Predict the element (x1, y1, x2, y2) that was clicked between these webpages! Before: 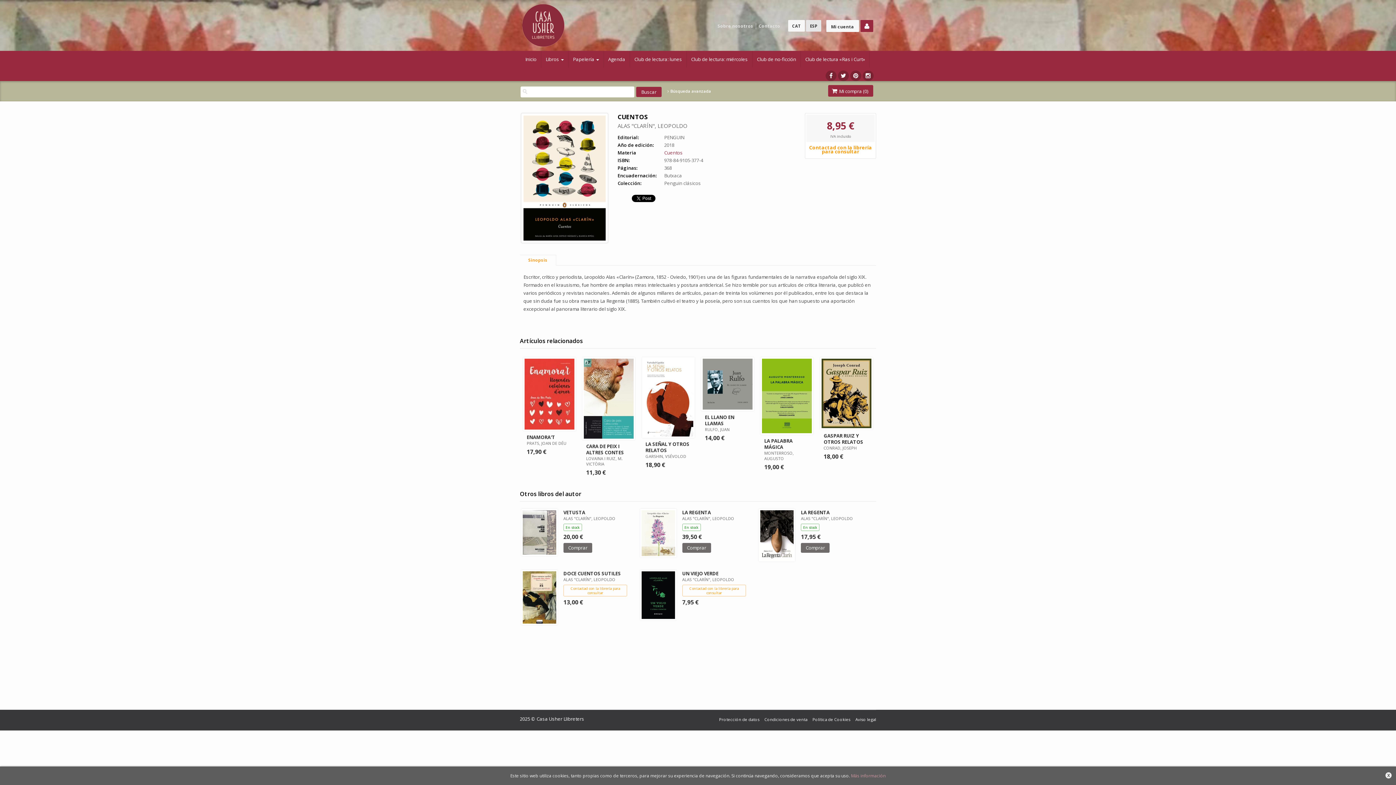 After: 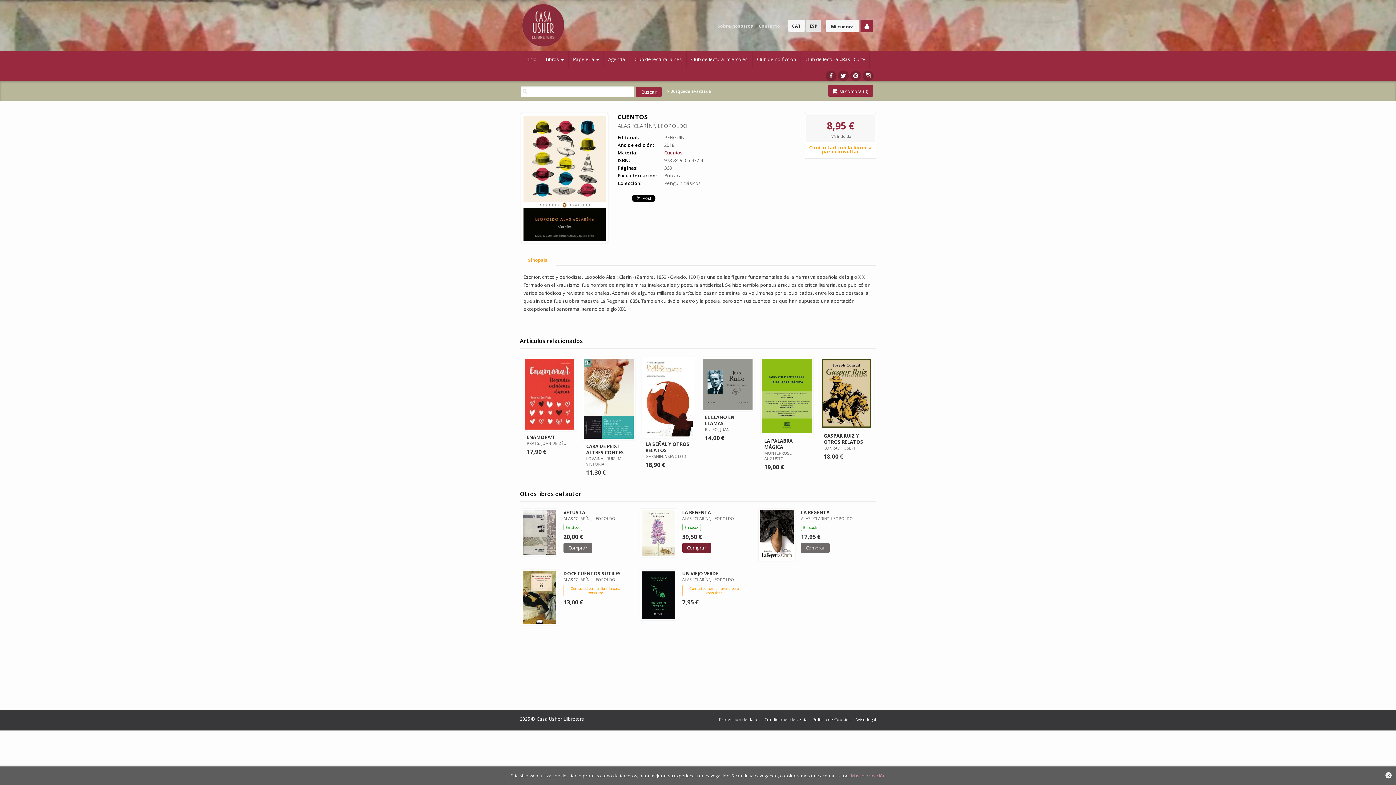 Action: bbox: (682, 543, 711, 552) label: Comprar